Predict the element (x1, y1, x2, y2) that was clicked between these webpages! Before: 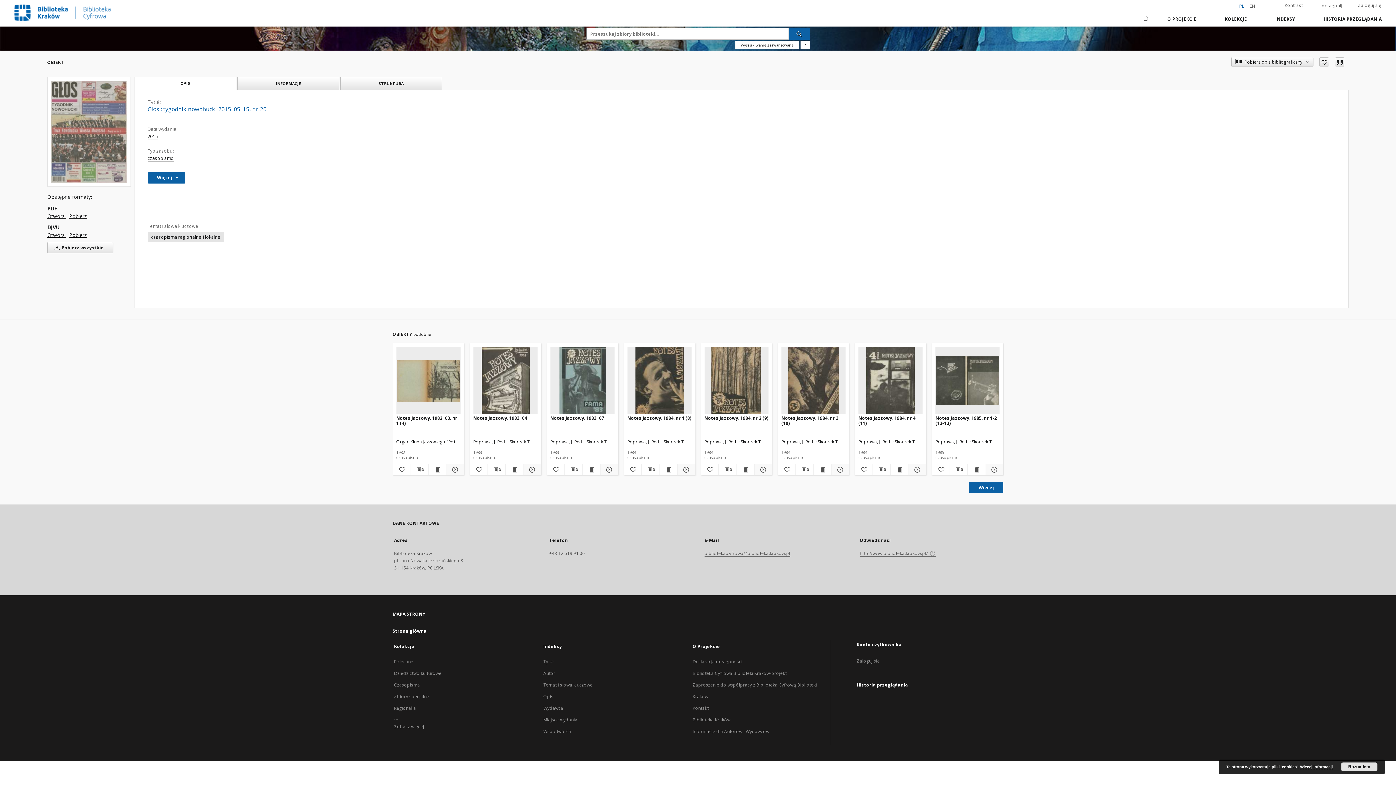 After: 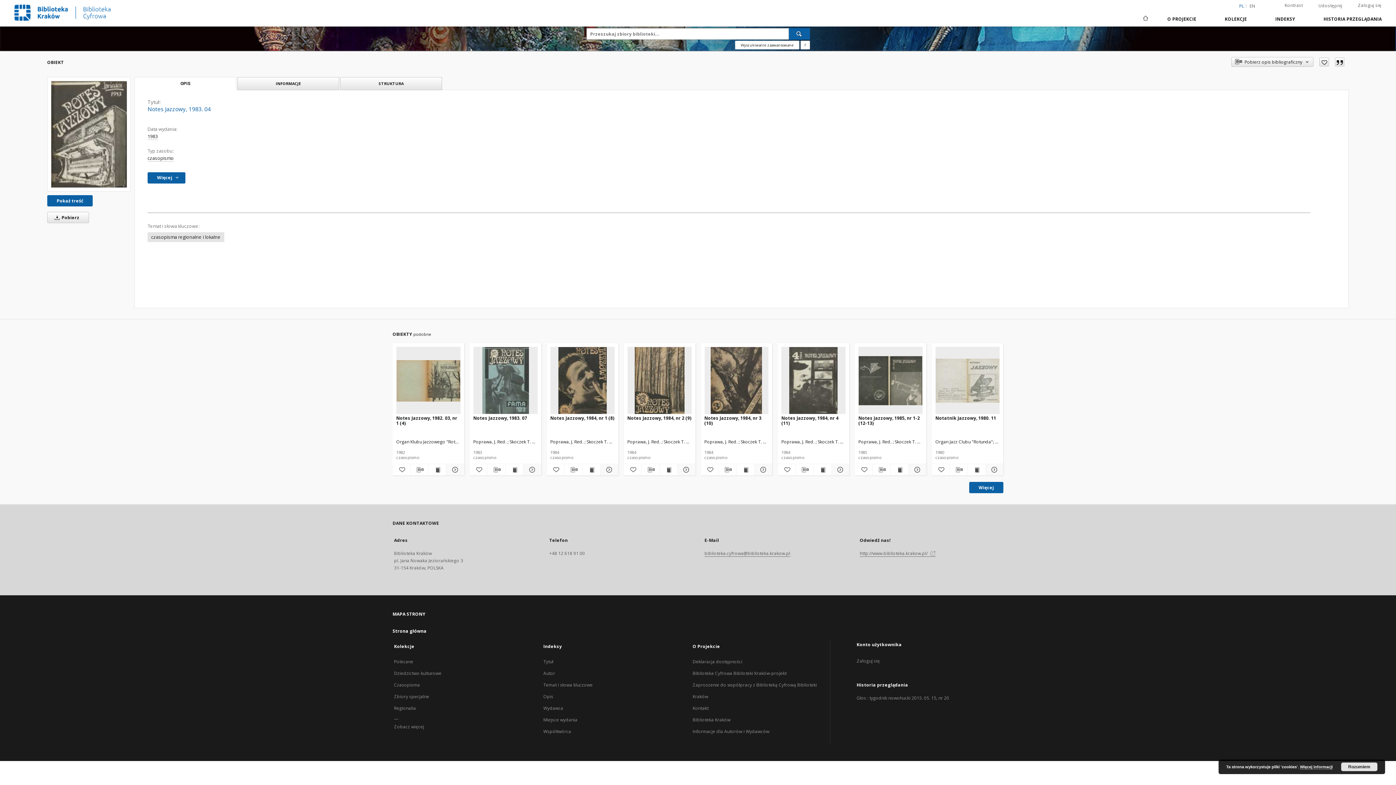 Action: bbox: (522, 465, 540, 474) label: Pokaż szczegóły Notes Jazzowy, 1983. 04